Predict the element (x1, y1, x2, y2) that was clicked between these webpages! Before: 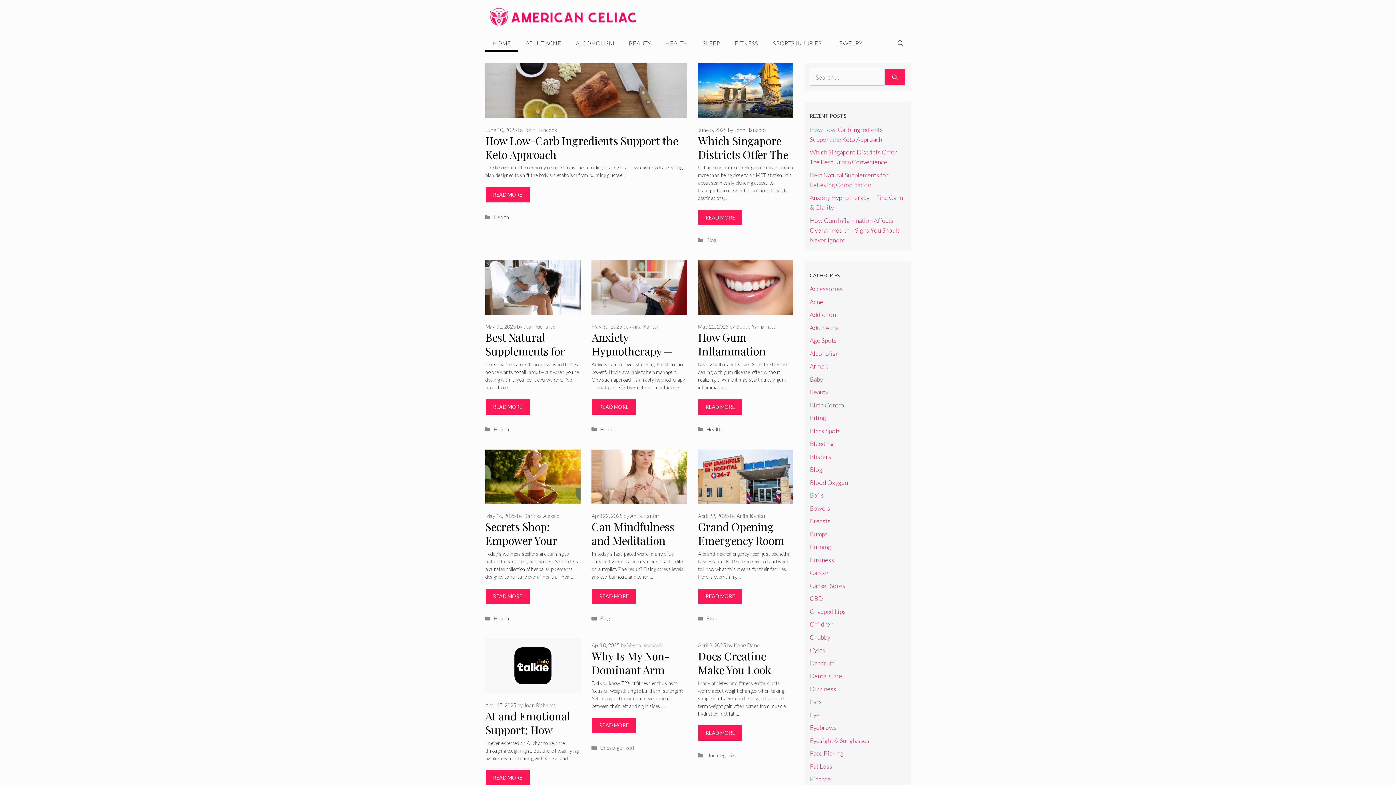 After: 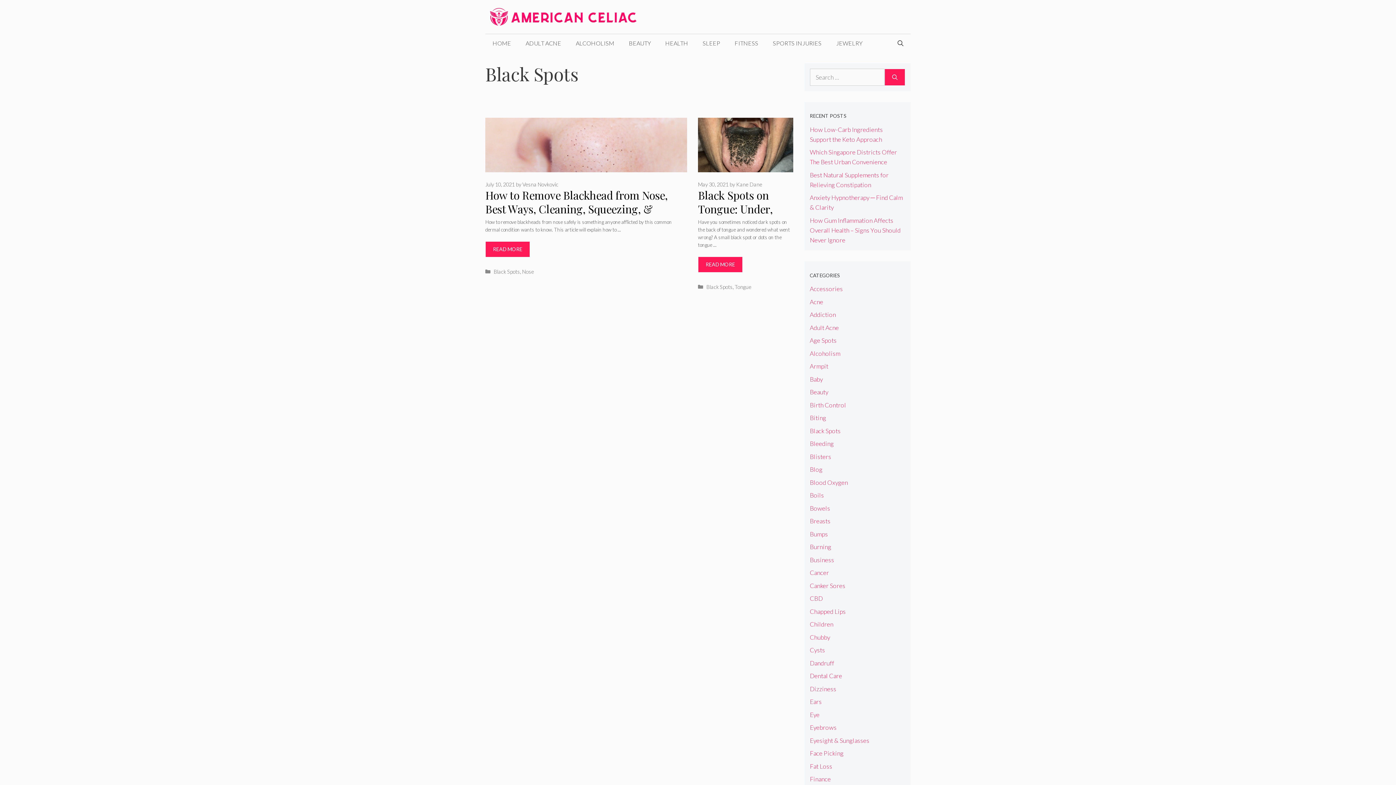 Action: label: Black Spots bbox: (810, 427, 840, 434)